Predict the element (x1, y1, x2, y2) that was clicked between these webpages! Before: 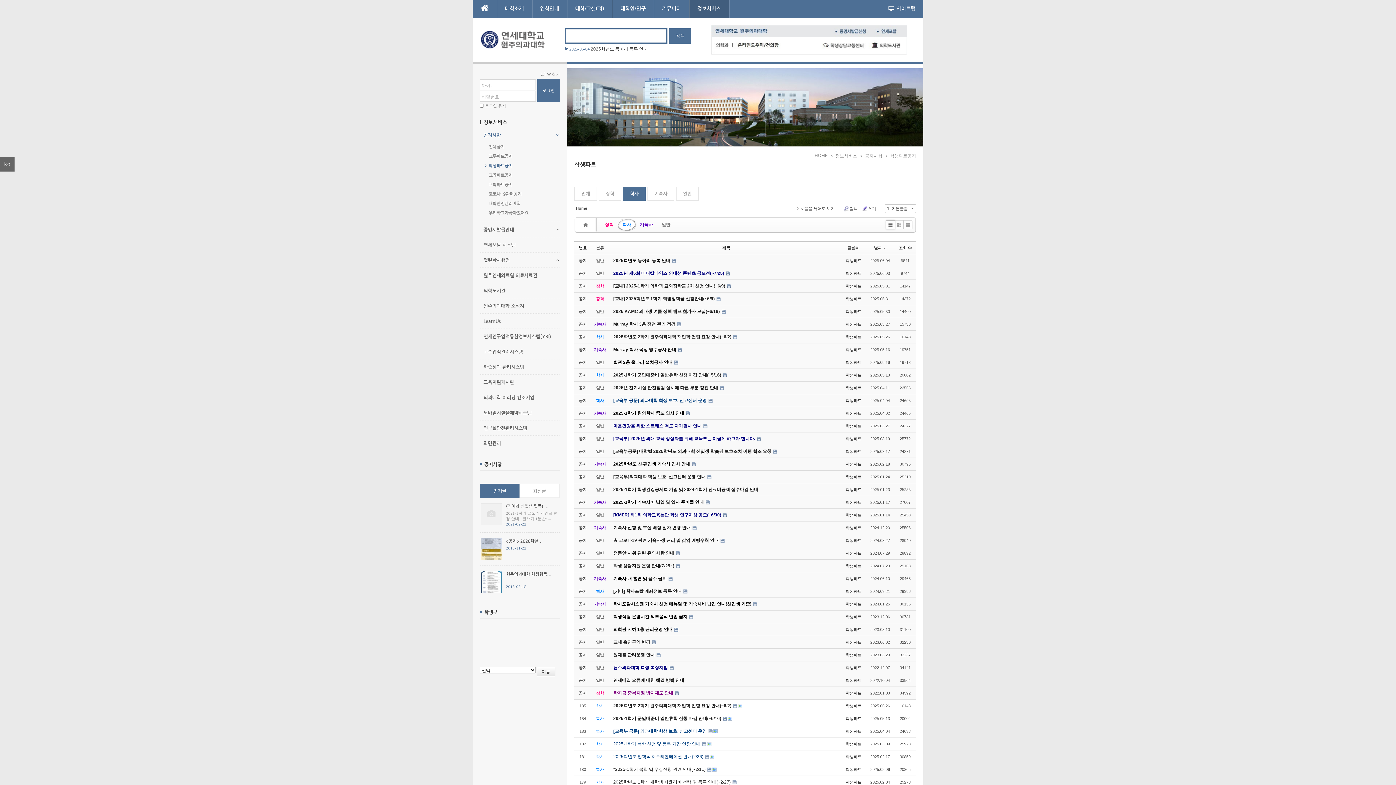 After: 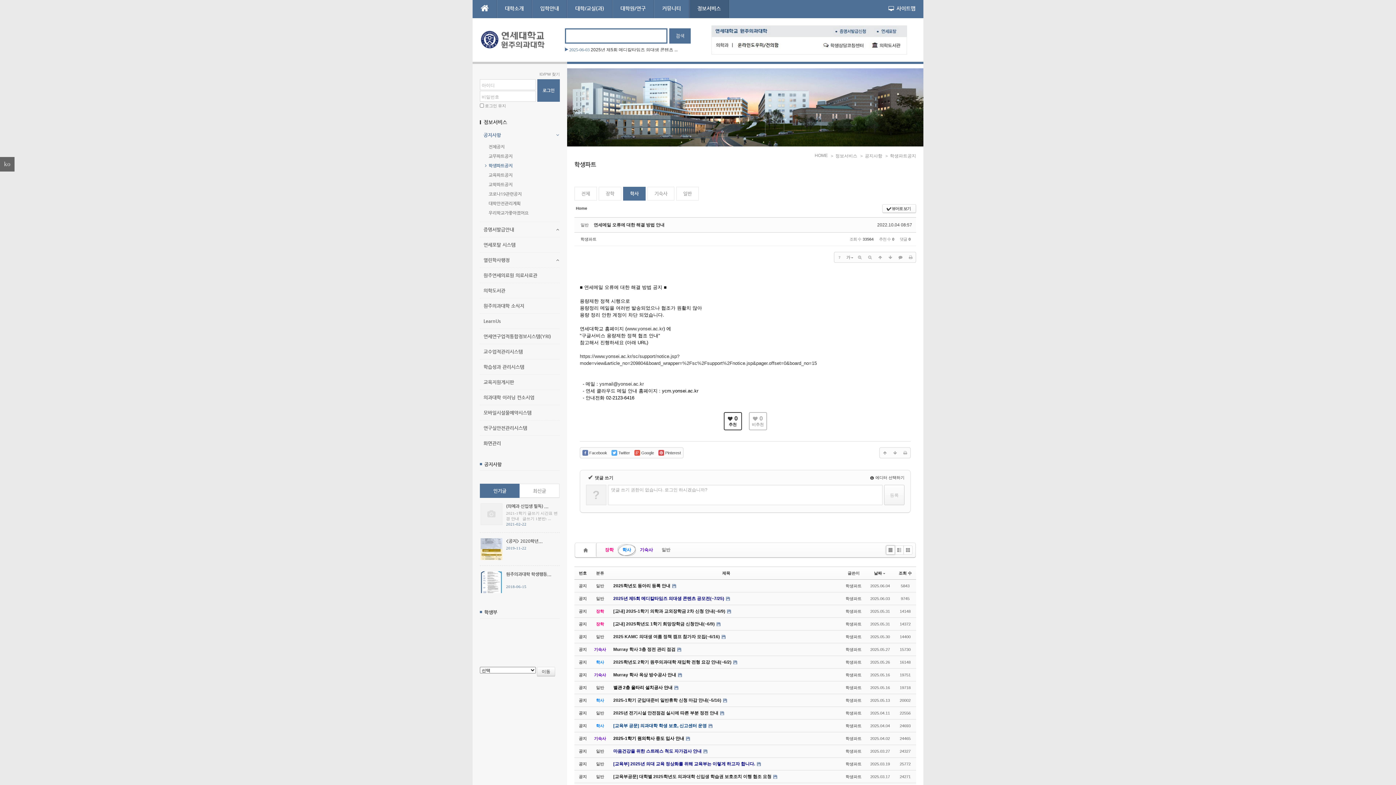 Action: label: 연세메일 오류에 대한 해결 방법 안내 bbox: (613, 678, 684, 683)